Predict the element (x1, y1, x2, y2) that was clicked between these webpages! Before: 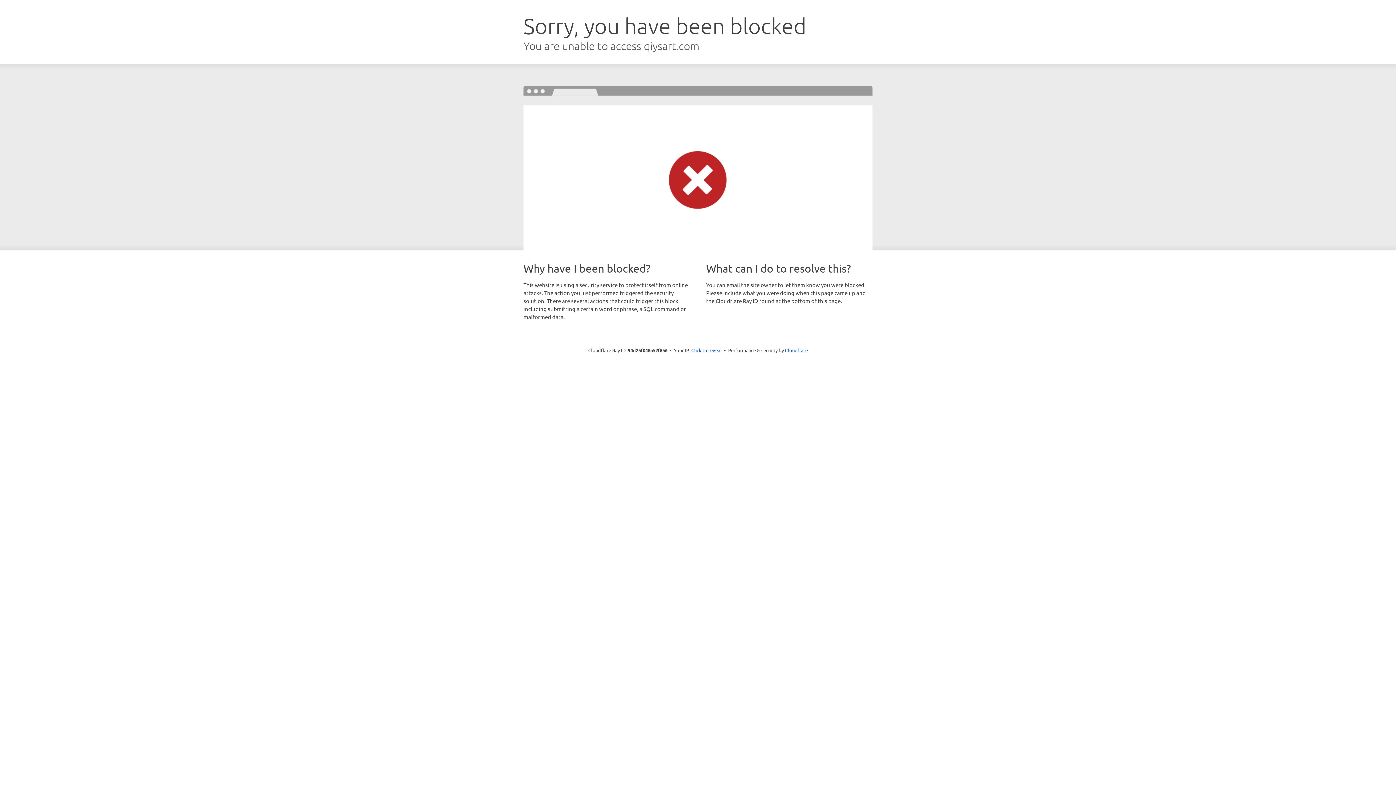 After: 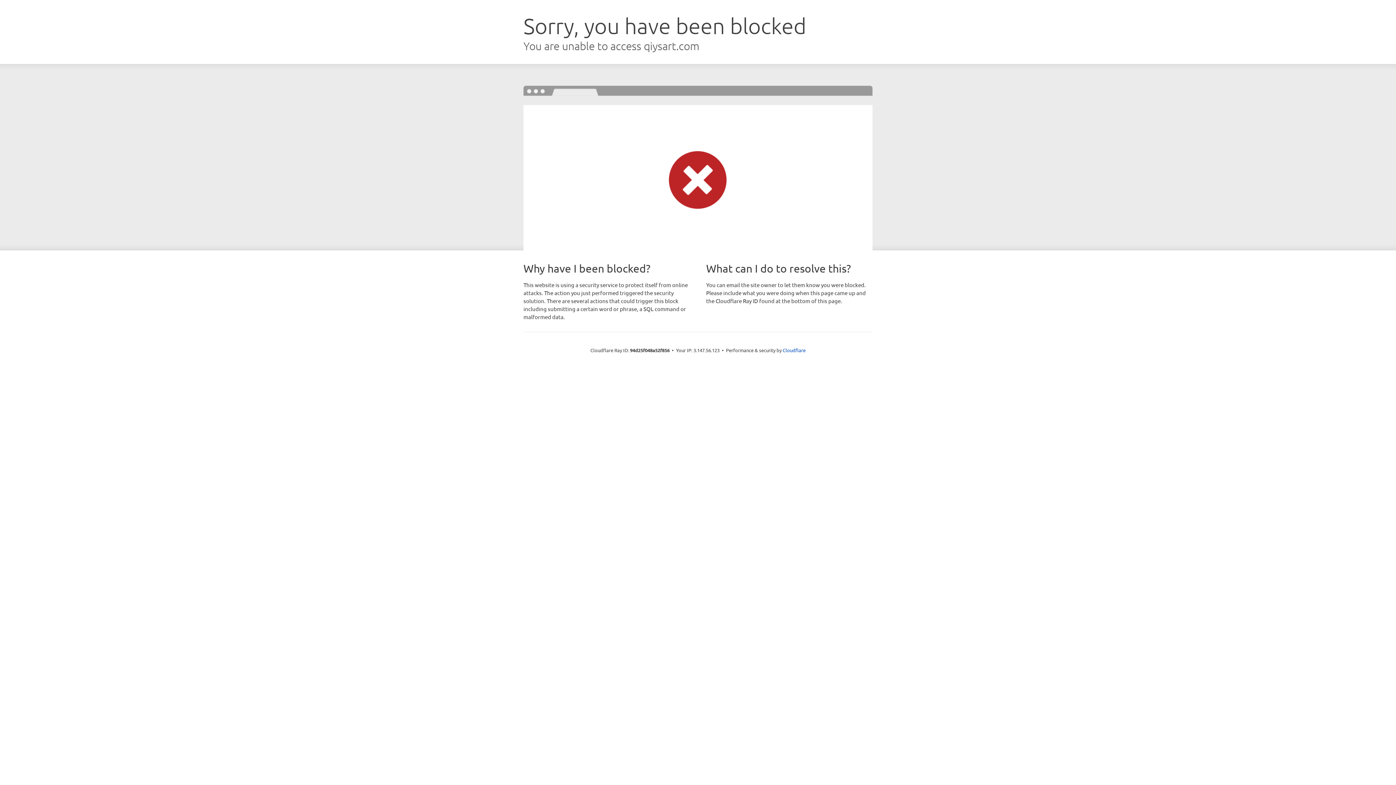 Action: label: Click to reveal bbox: (691, 346, 722, 353)